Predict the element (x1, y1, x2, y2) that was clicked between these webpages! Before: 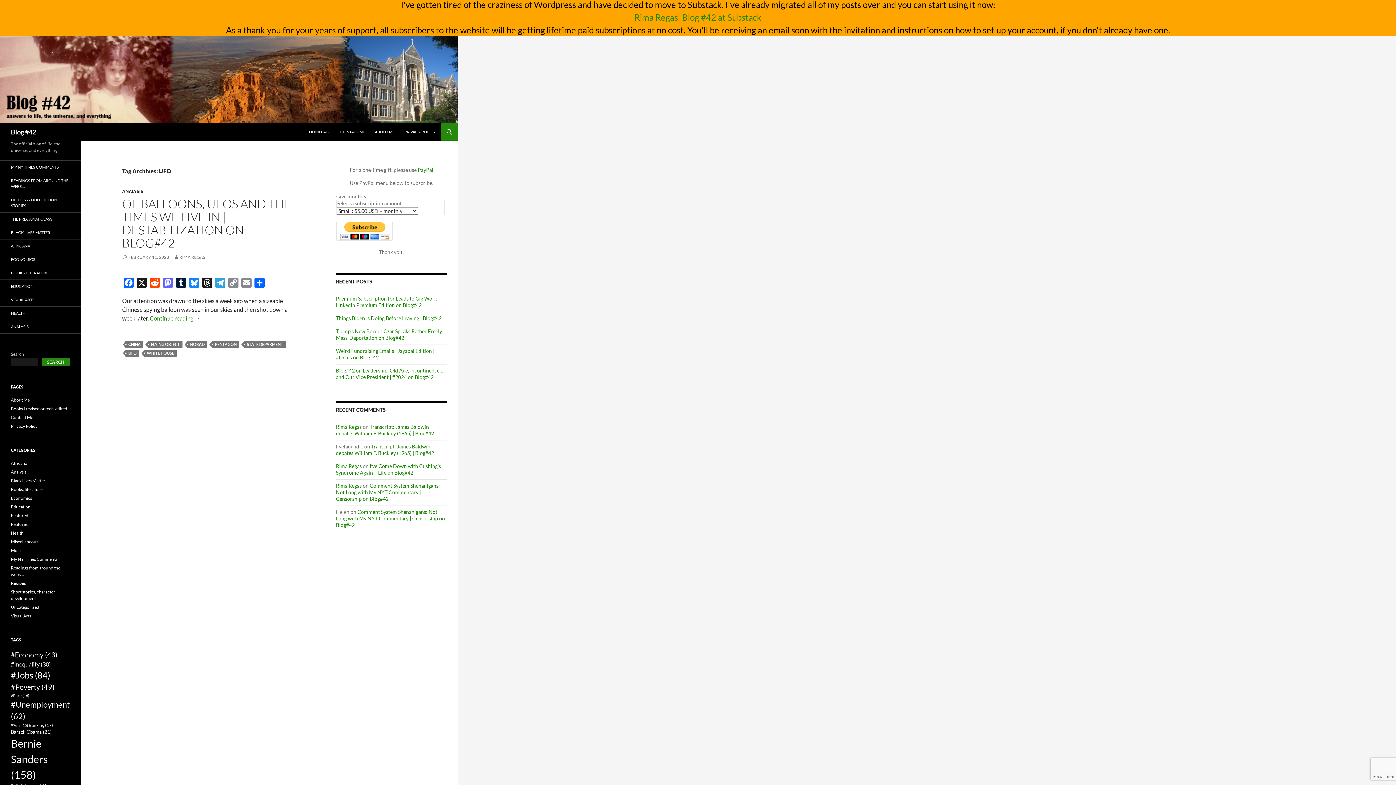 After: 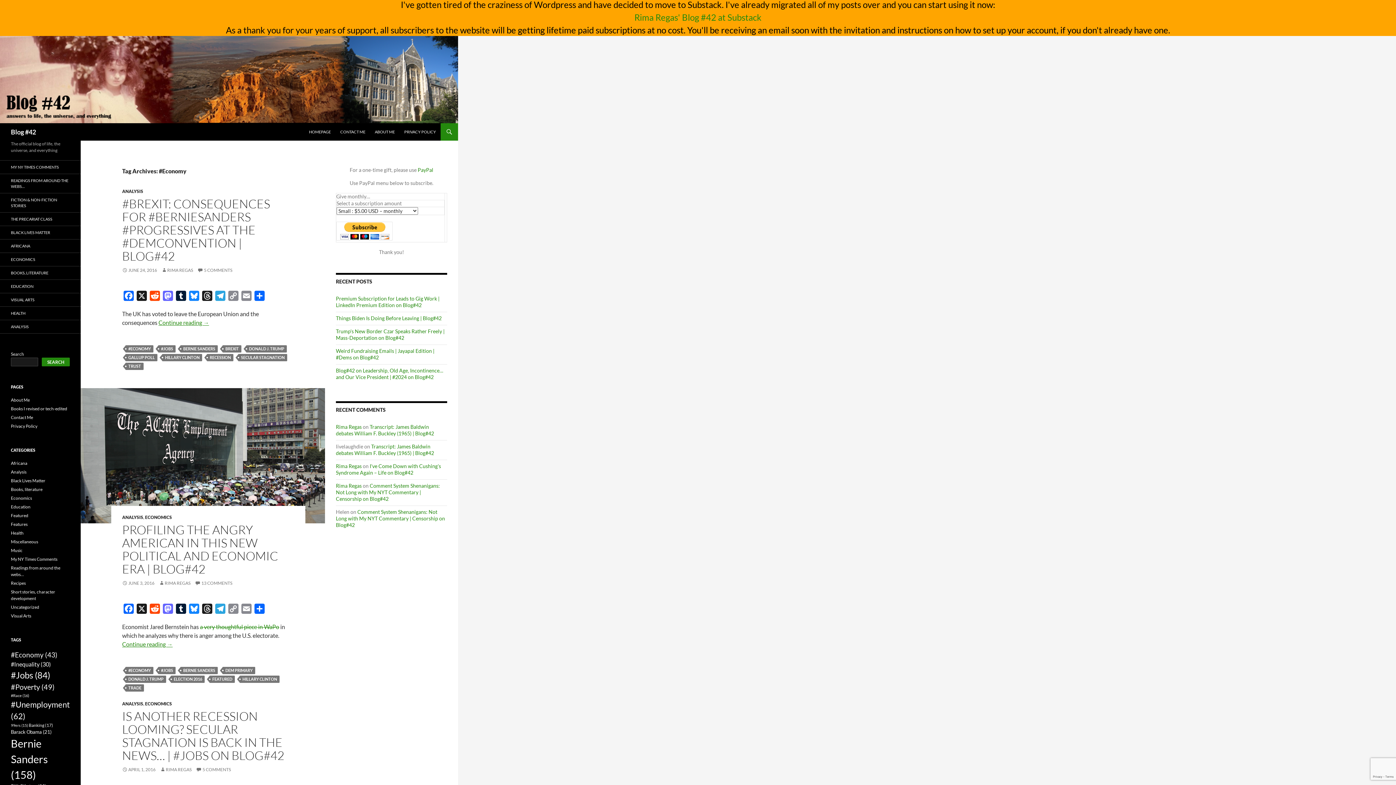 Action: label: #Economy (43 items) bbox: (10, 650, 57, 659)